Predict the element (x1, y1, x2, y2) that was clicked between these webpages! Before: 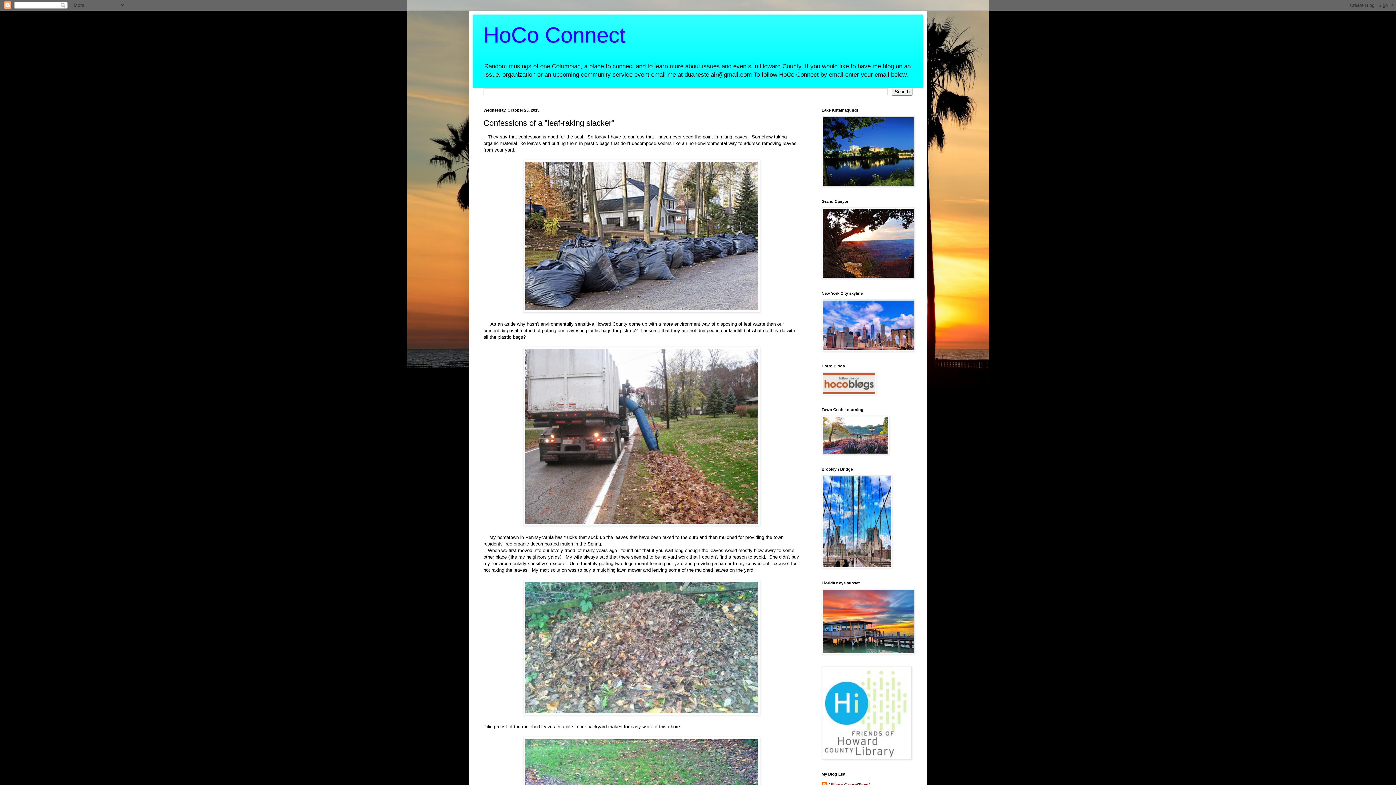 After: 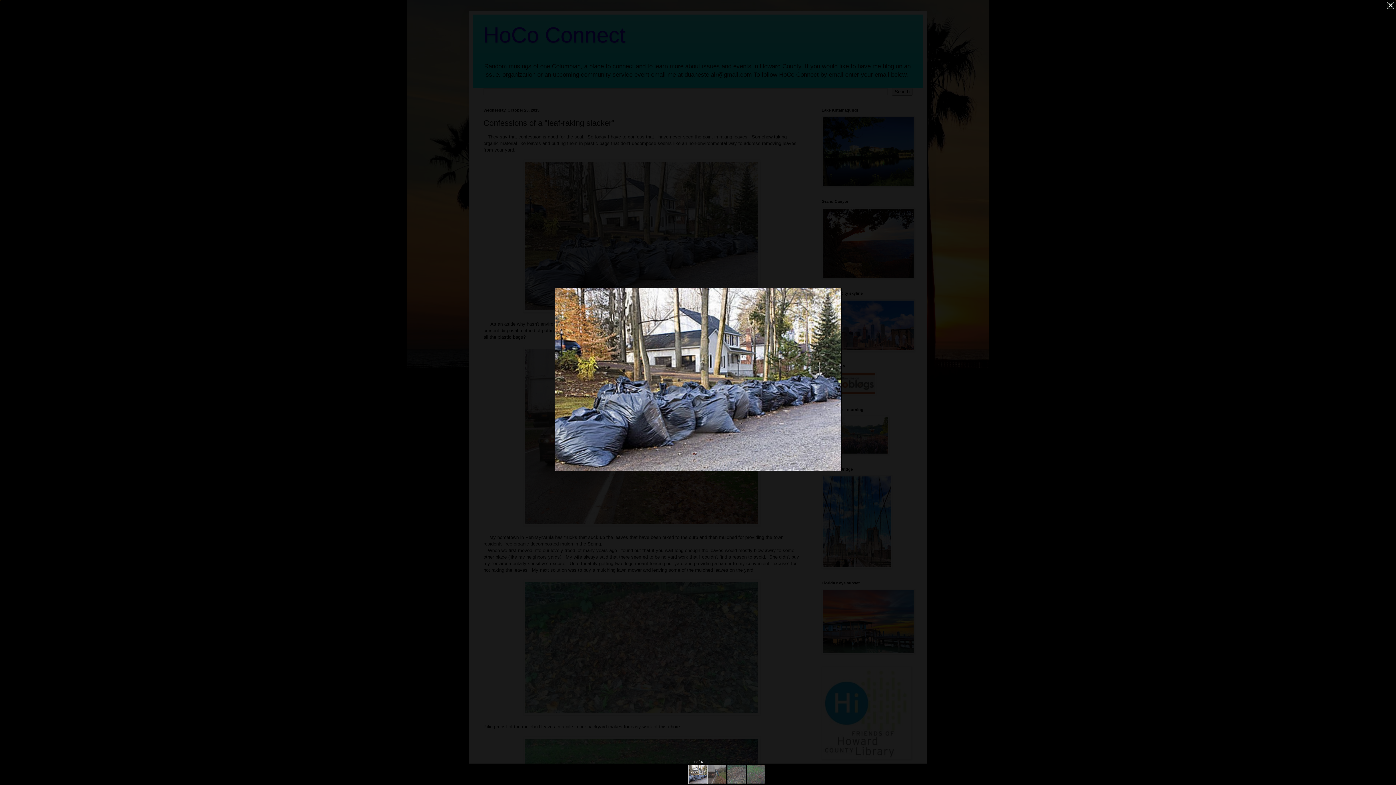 Action: bbox: (523, 308, 760, 313)